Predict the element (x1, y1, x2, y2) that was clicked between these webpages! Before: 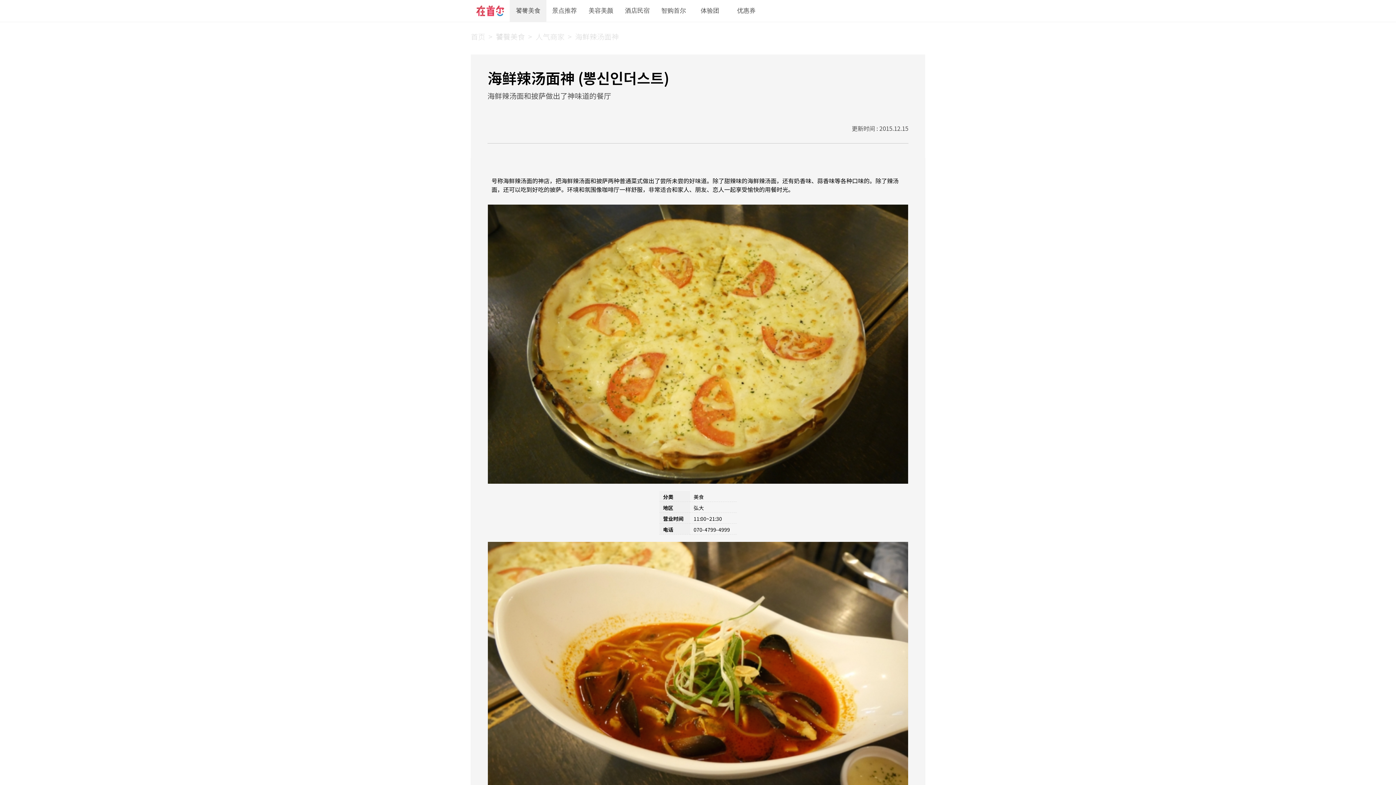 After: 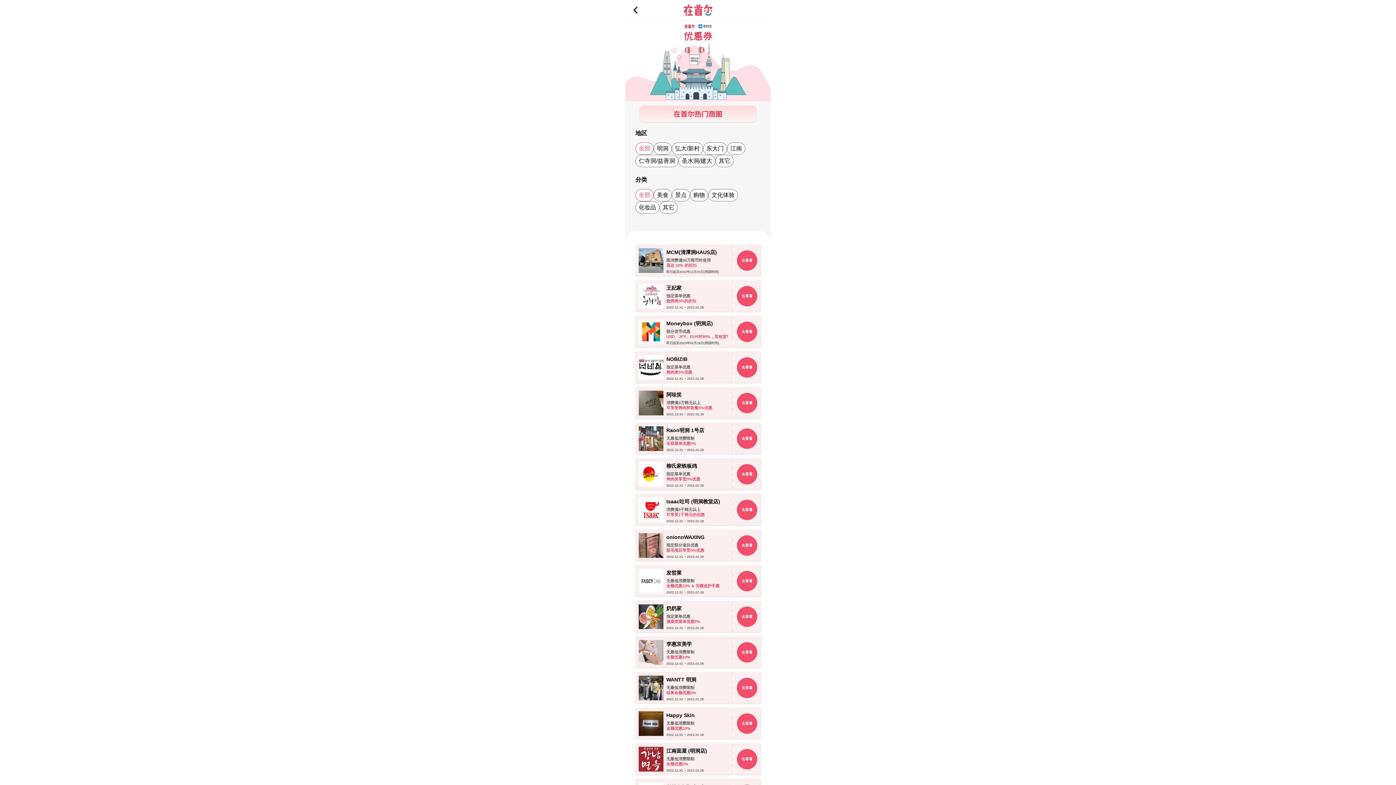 Action: bbox: (728, 0, 764, 21) label: 优惠券